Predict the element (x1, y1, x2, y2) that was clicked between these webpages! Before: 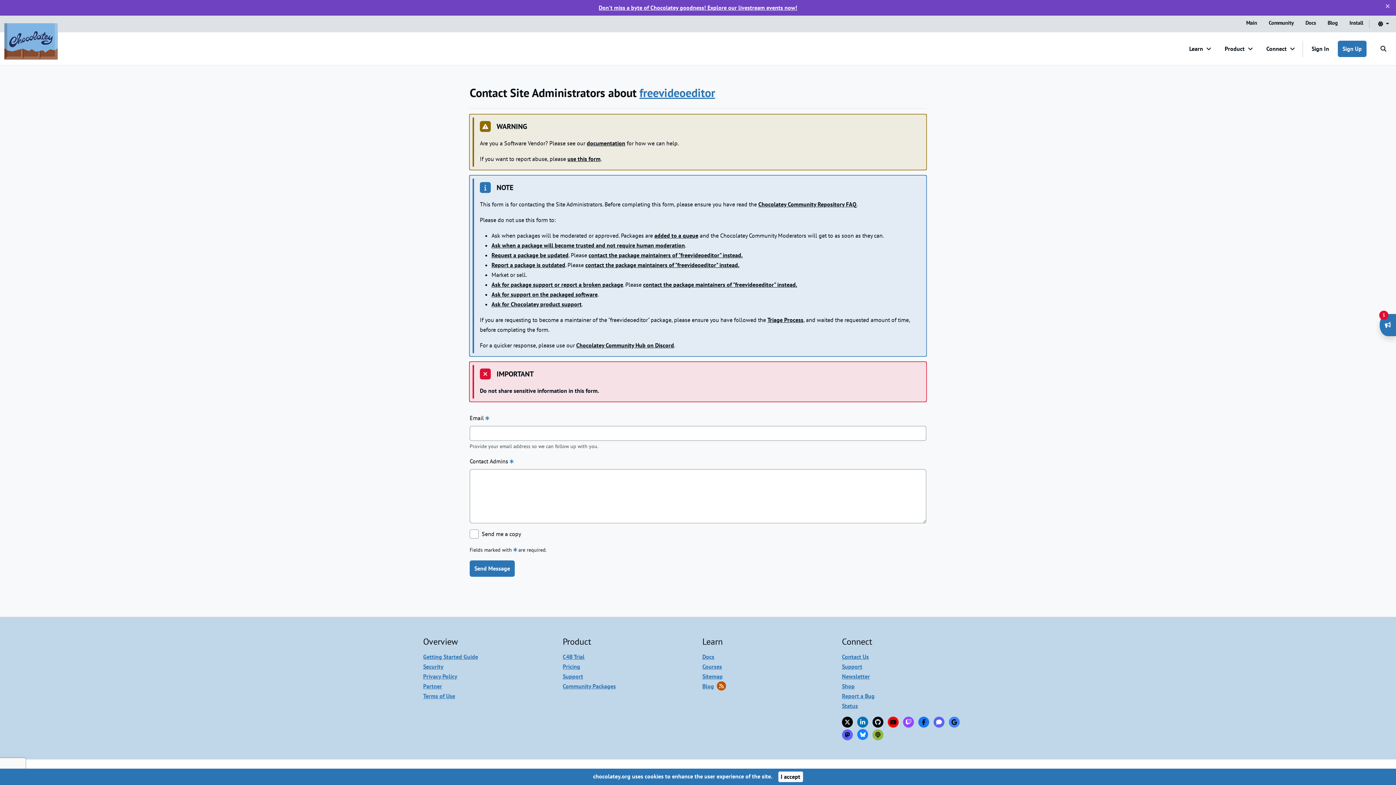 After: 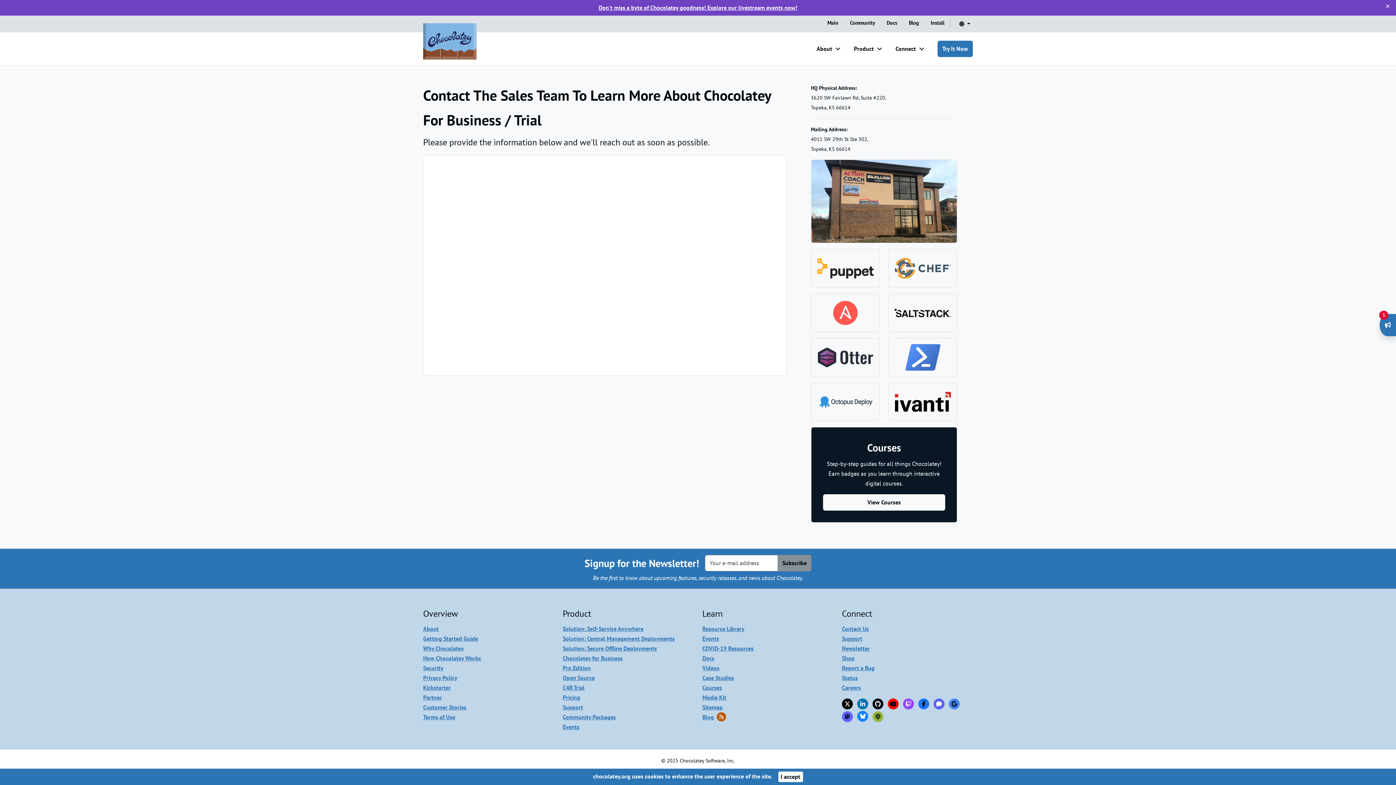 Action: bbox: (562, 653, 584, 660) label: C4B Trial